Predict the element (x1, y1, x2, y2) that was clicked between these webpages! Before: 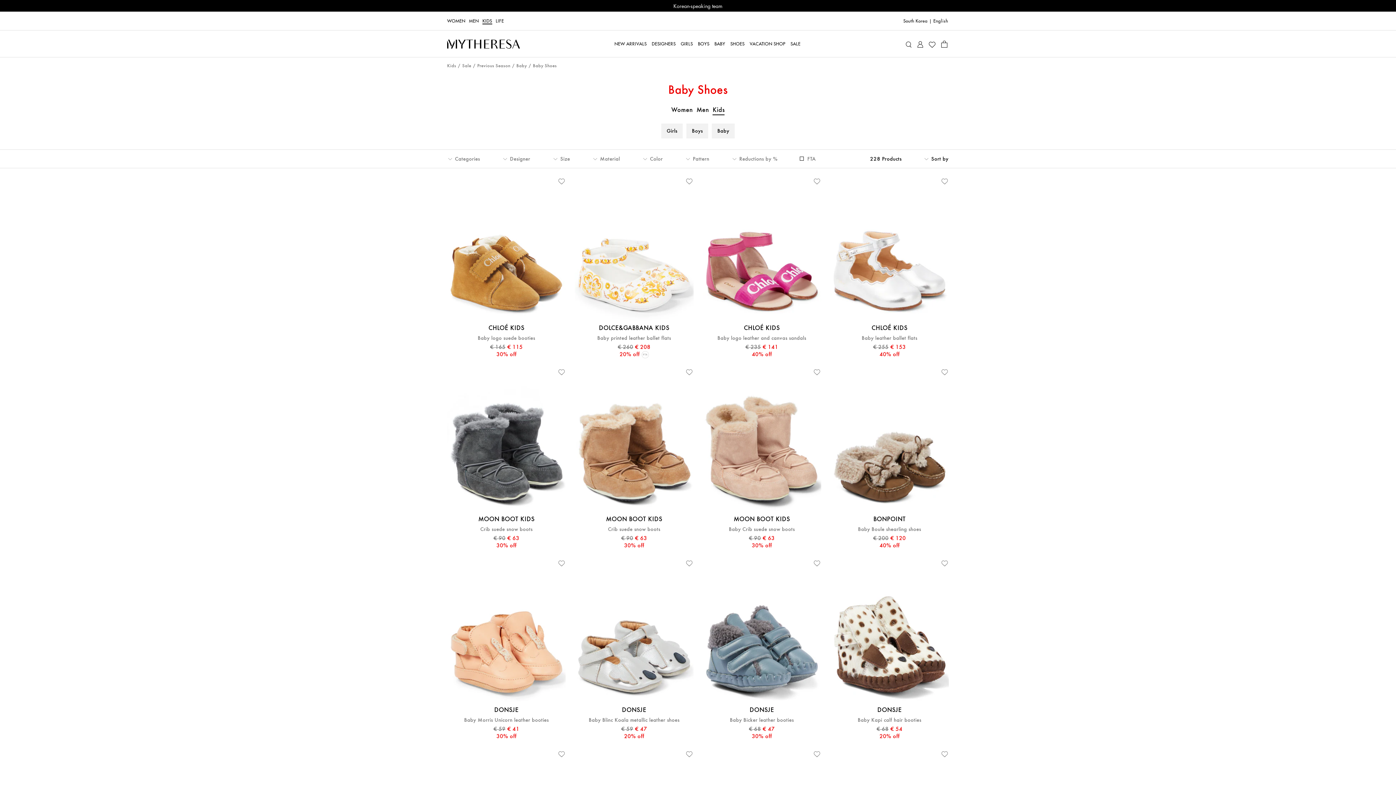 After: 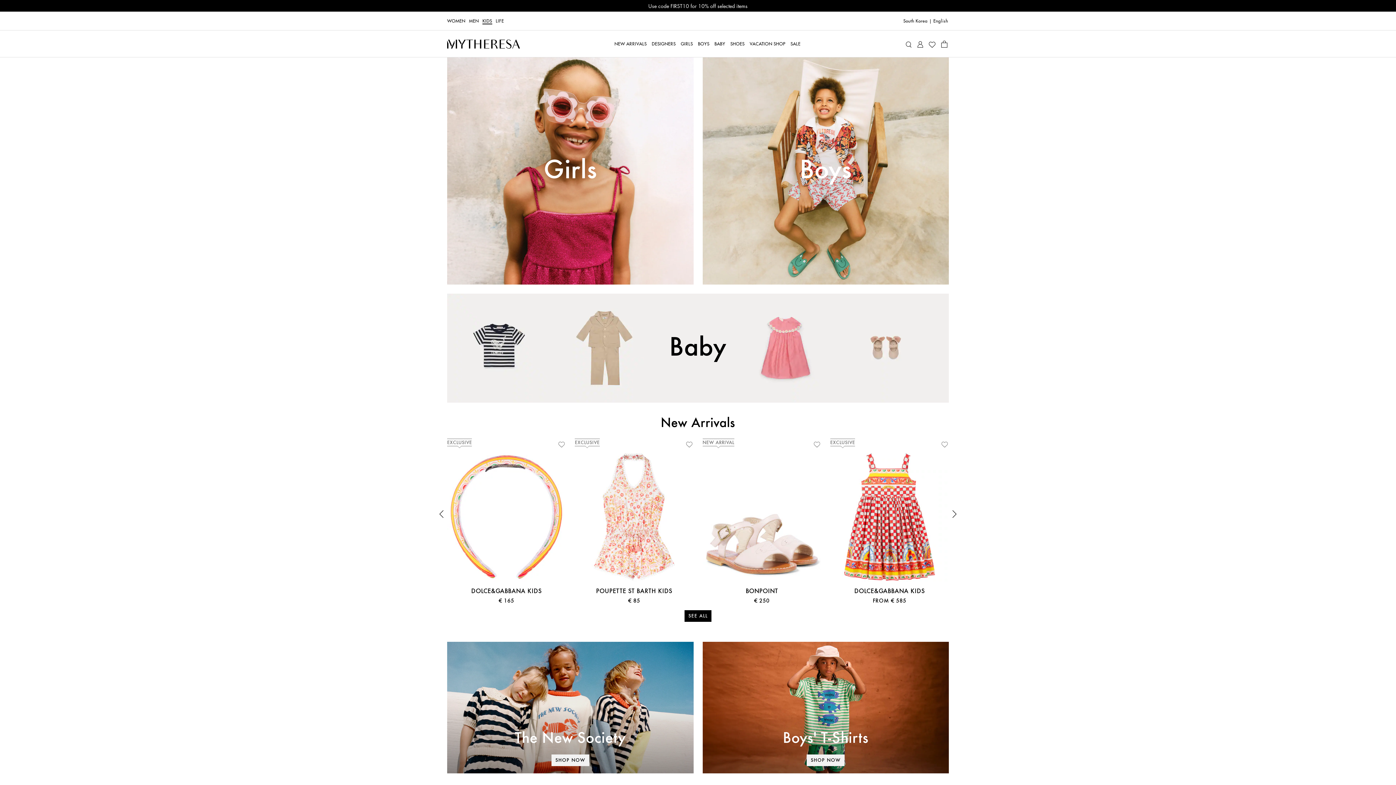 Action: bbox: (482, 18, 492, 23) label: KIDS